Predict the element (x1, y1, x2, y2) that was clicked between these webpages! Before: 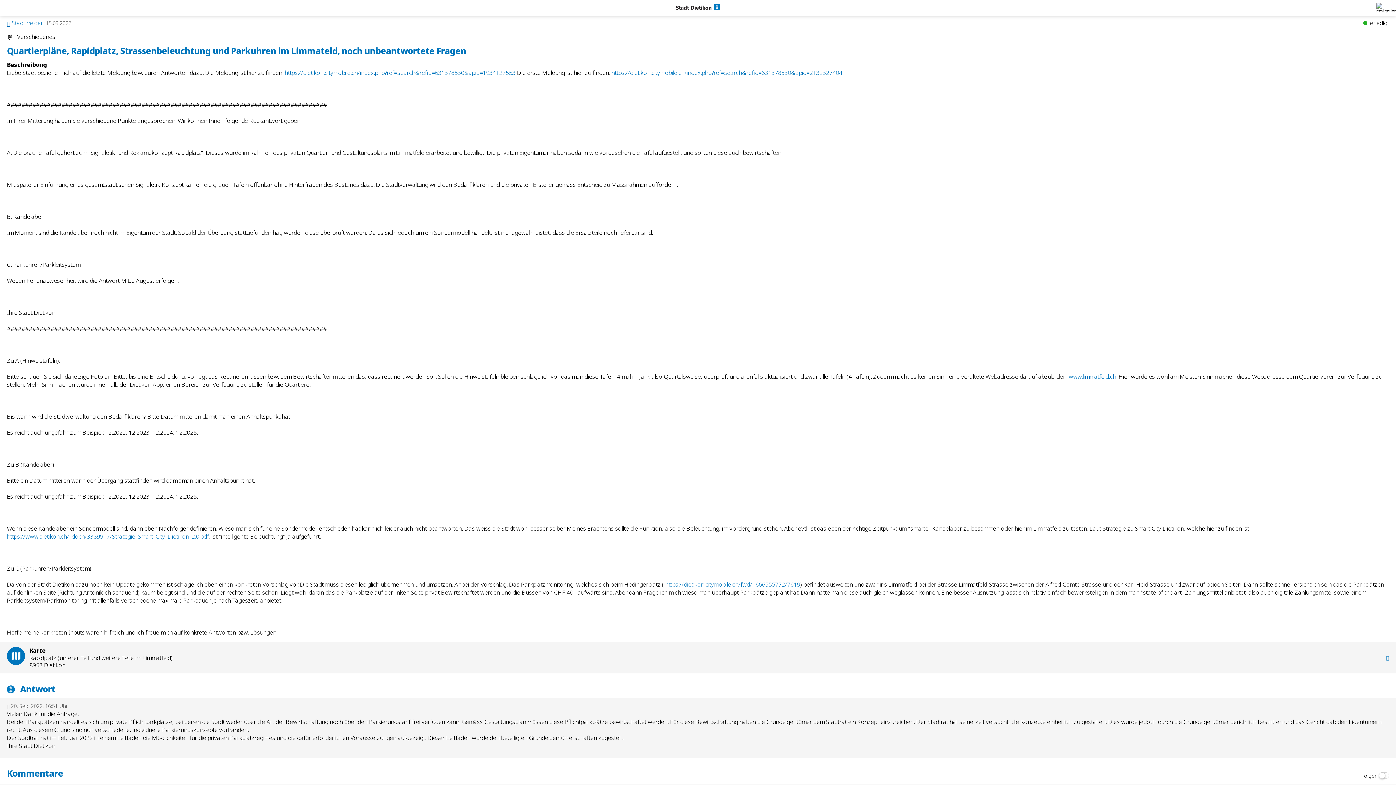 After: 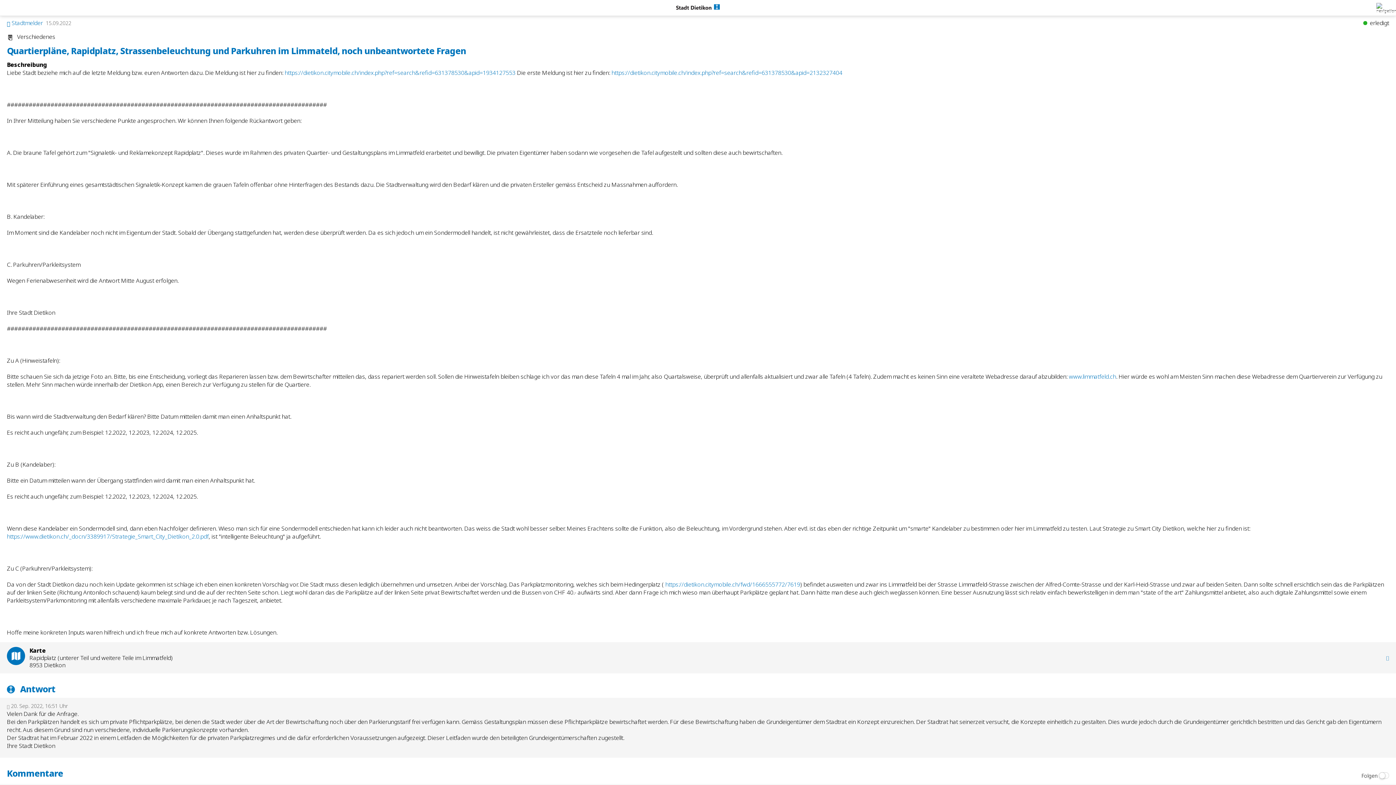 Action: bbox: (665, 580, 800, 588) label: https://dietikon.citymobile.ch/fwd/1666555772/7619